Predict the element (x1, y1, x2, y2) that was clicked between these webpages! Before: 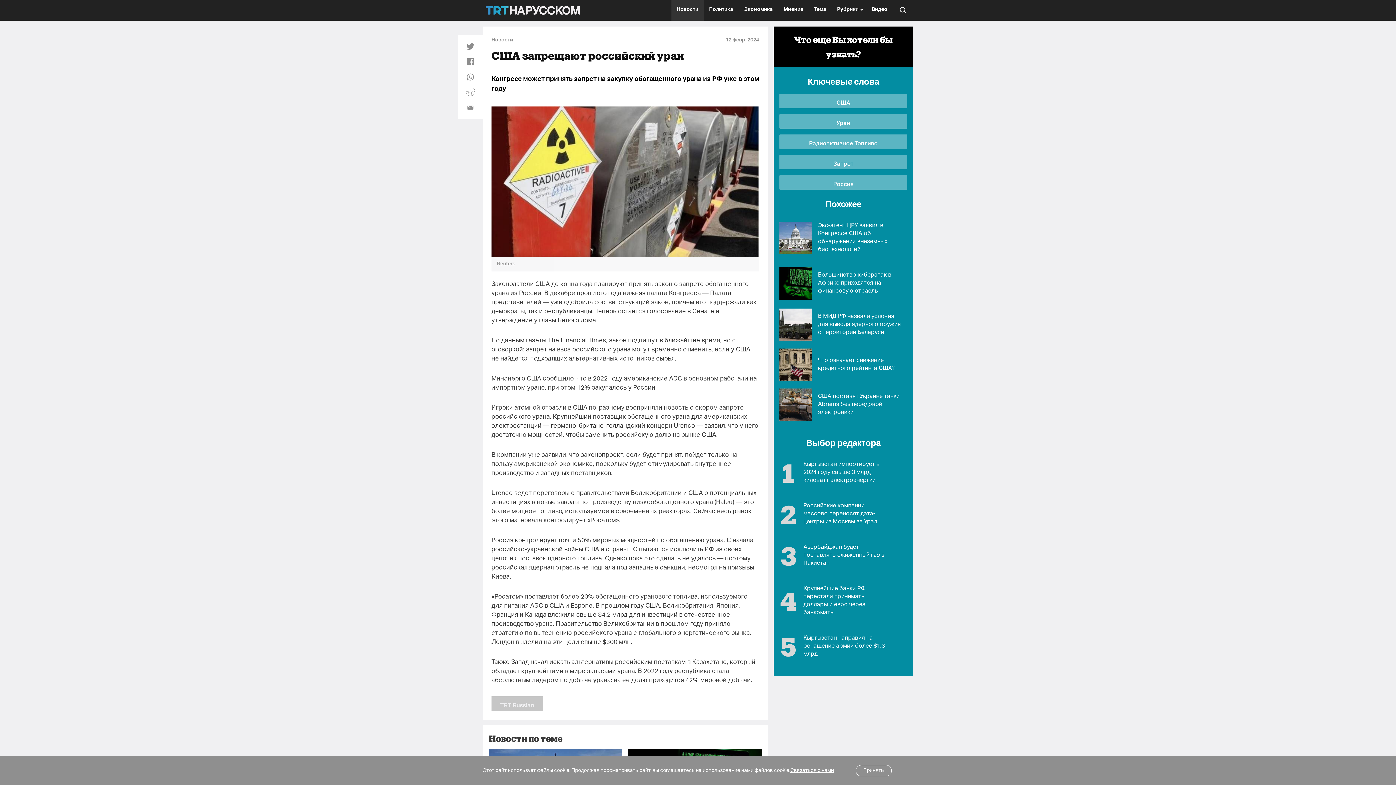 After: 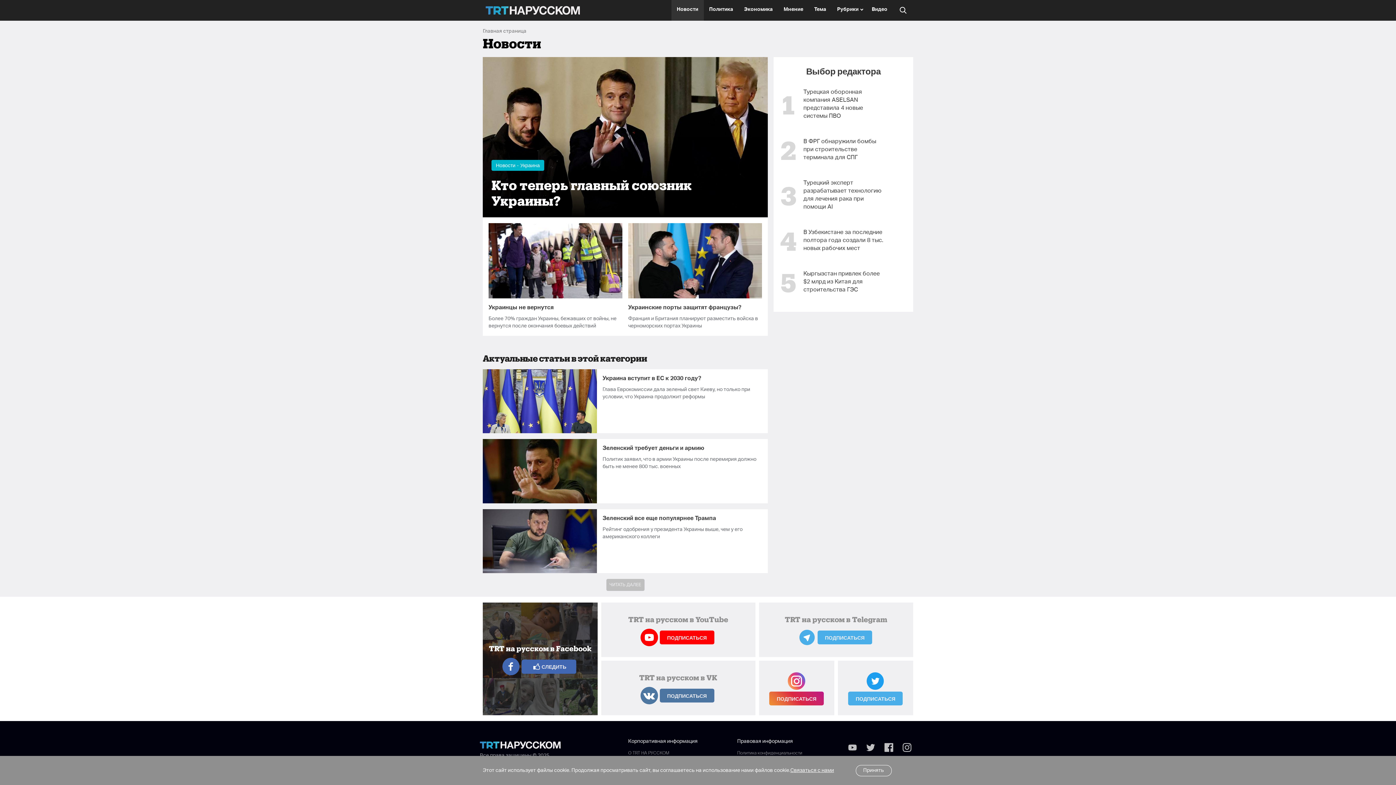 Action: bbox: (491, 35, 513, 42) label: Новости